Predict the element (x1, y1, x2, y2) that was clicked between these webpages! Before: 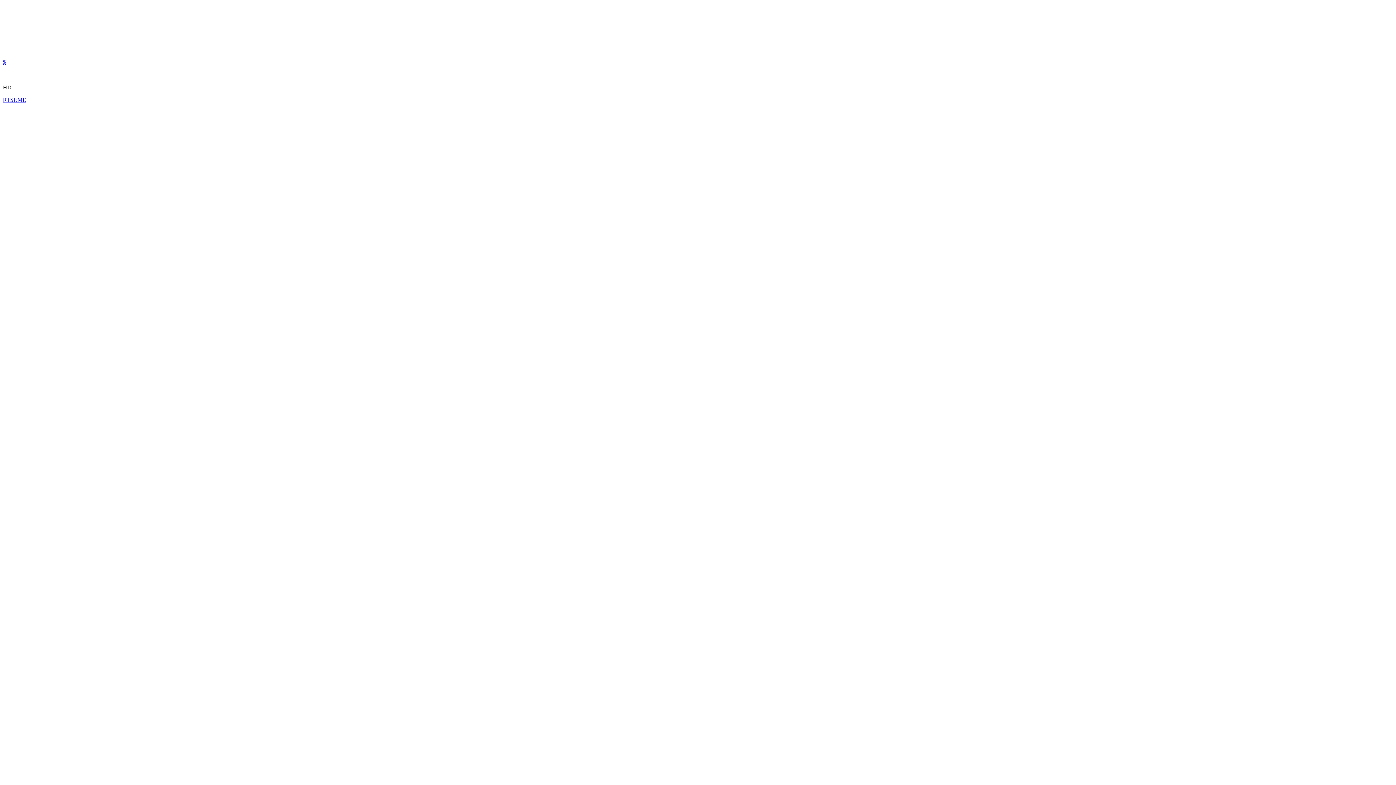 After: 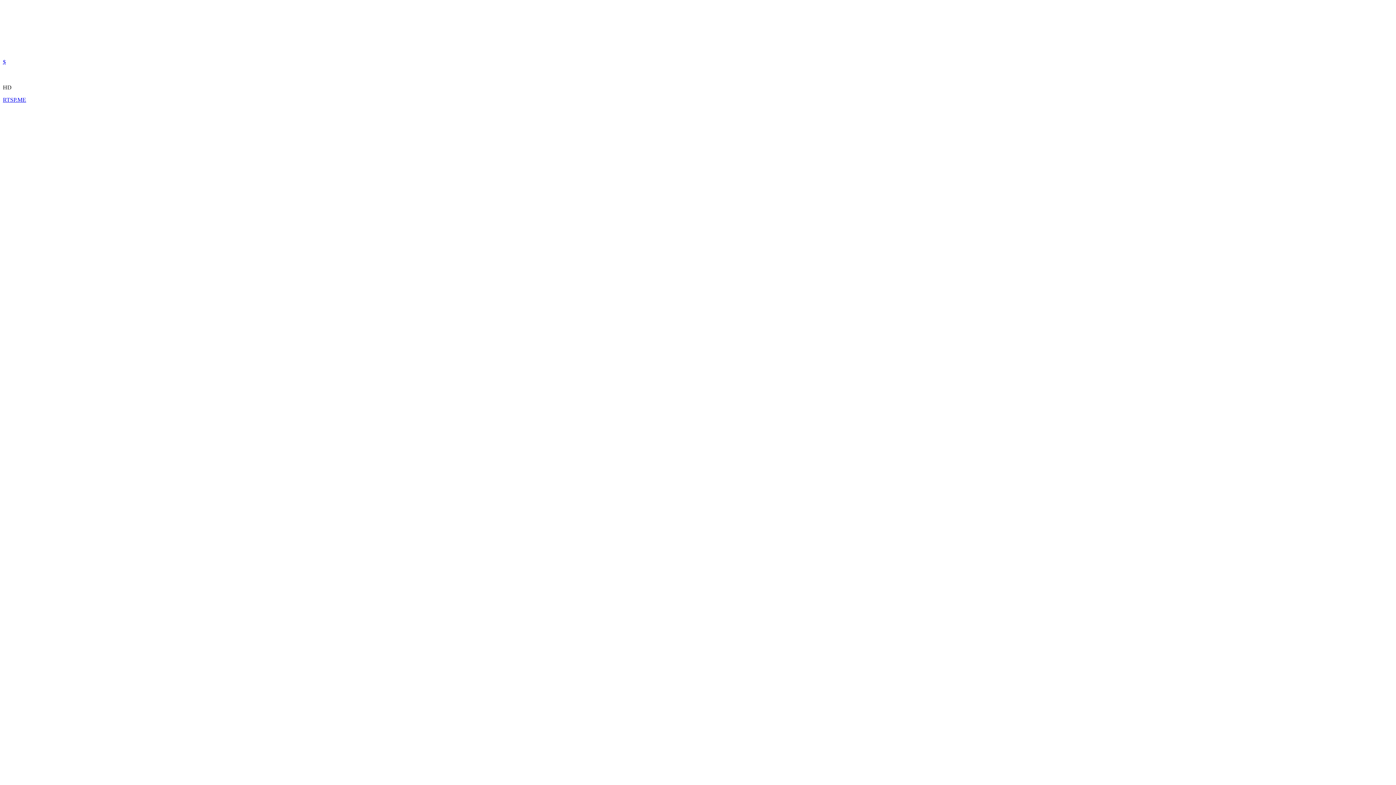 Action: label: RTSP.ME bbox: (2, 96, 26, 102)